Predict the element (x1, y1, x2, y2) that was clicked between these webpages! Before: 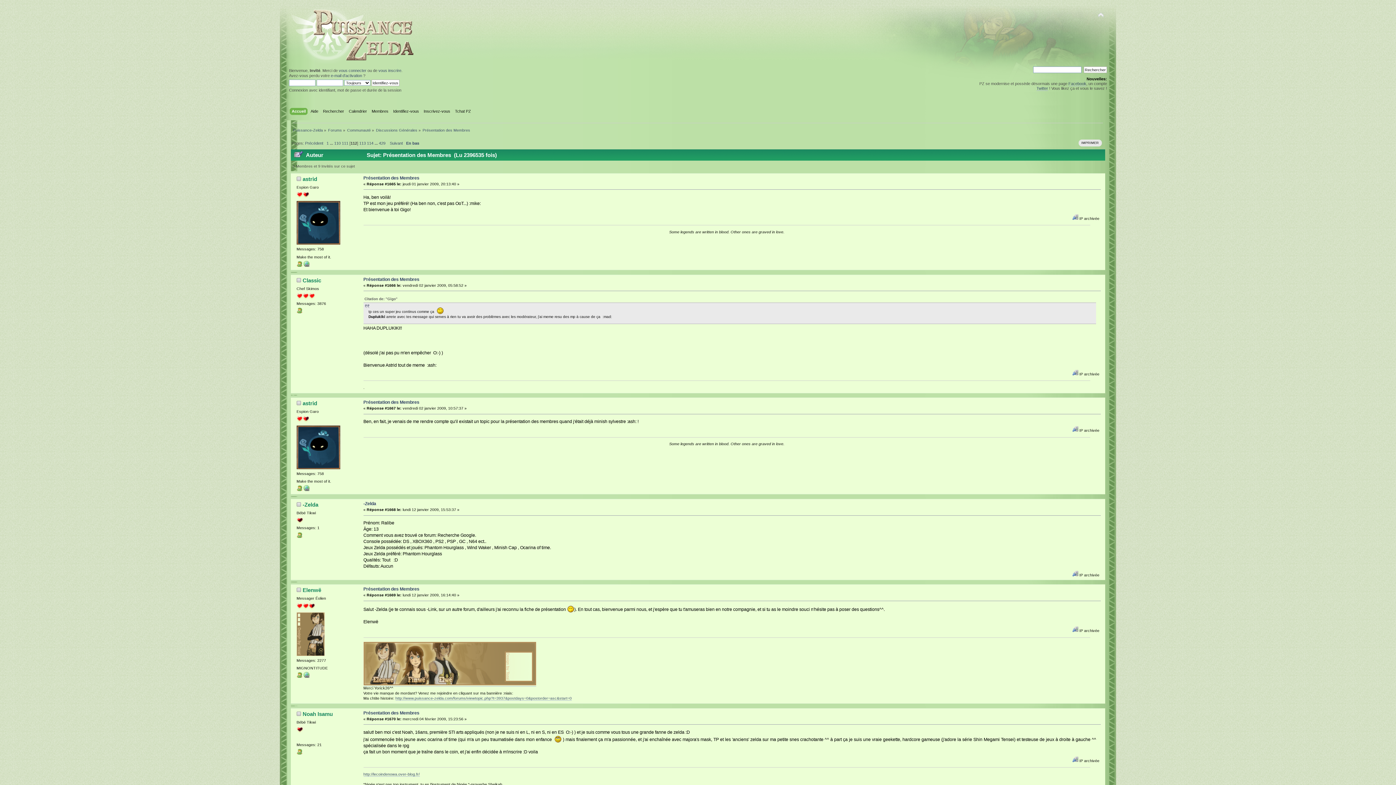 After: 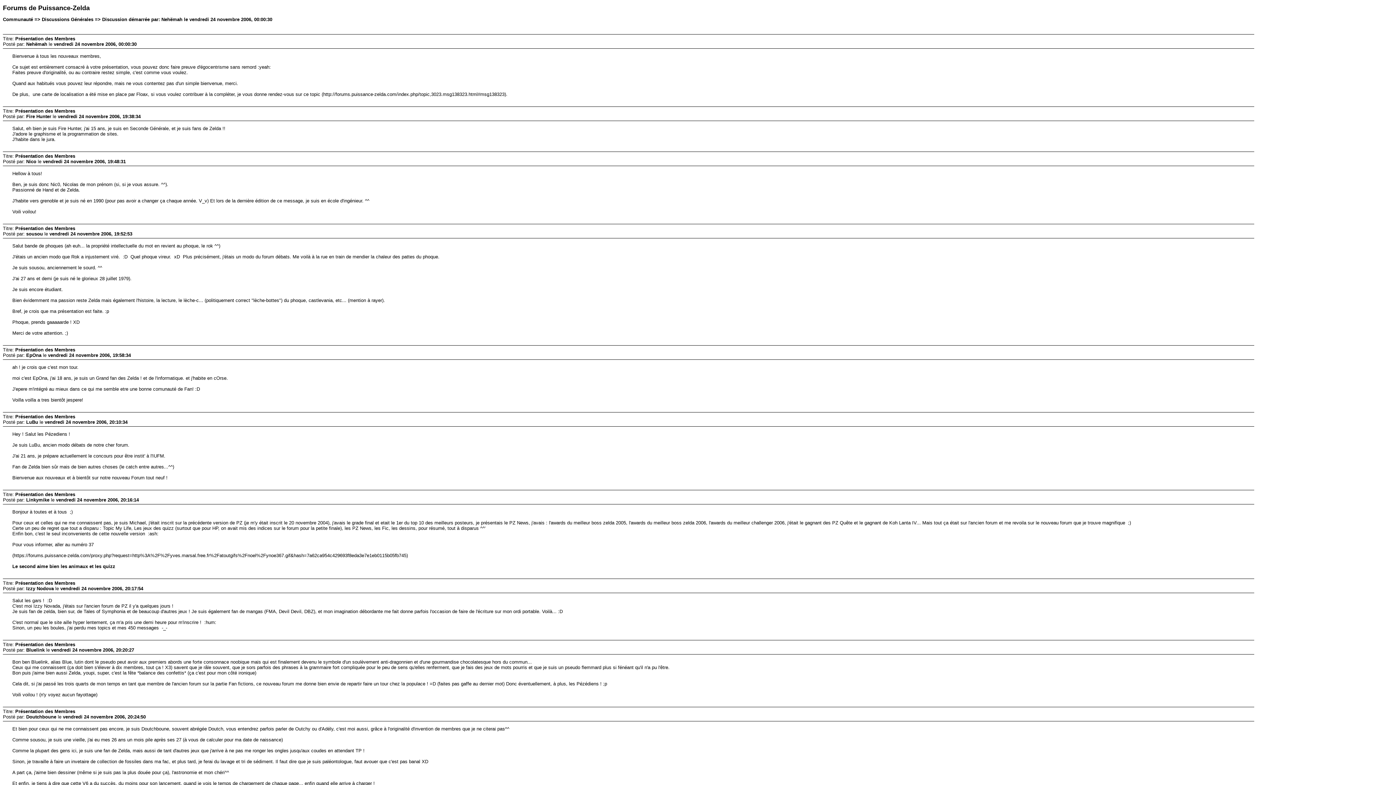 Action: label: IMPRIMER bbox: (1078, 139, 1102, 146)